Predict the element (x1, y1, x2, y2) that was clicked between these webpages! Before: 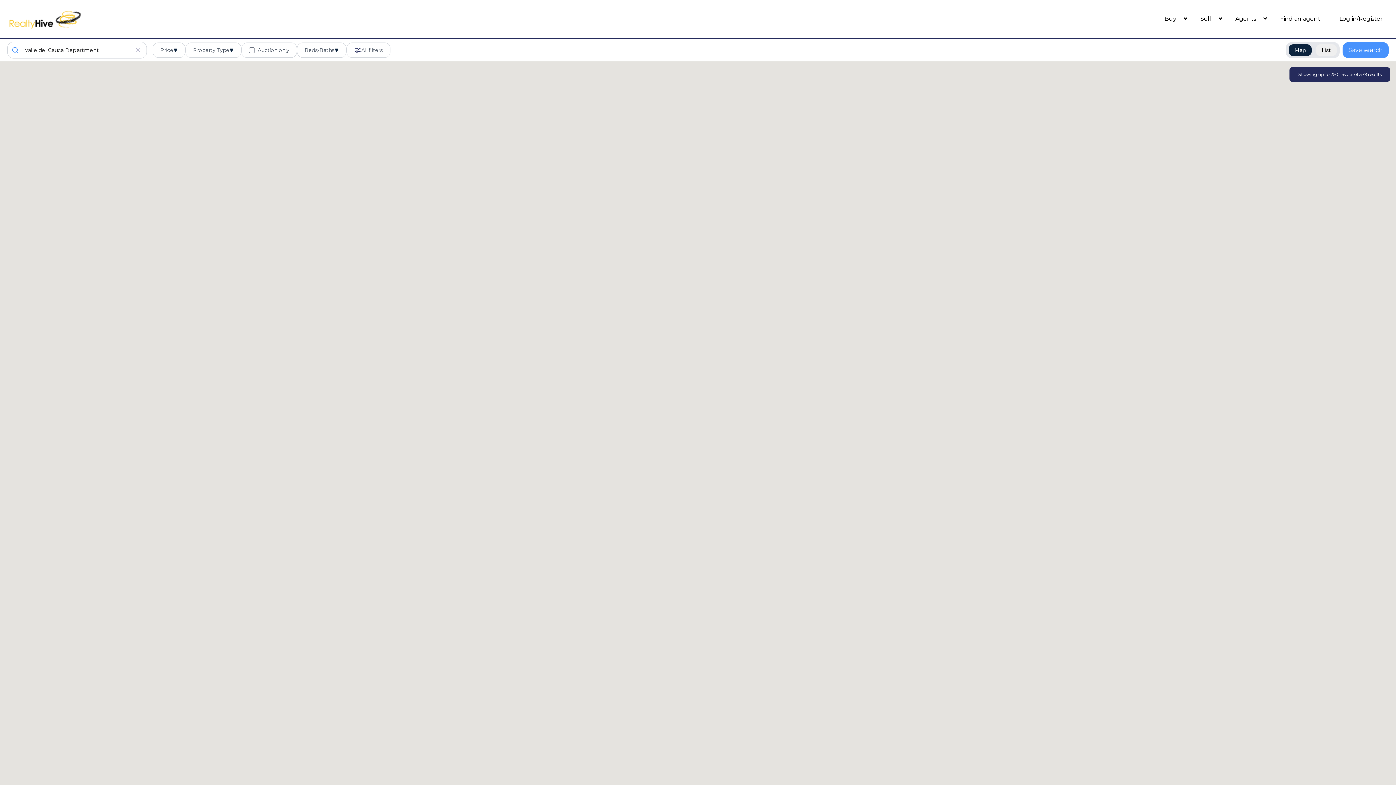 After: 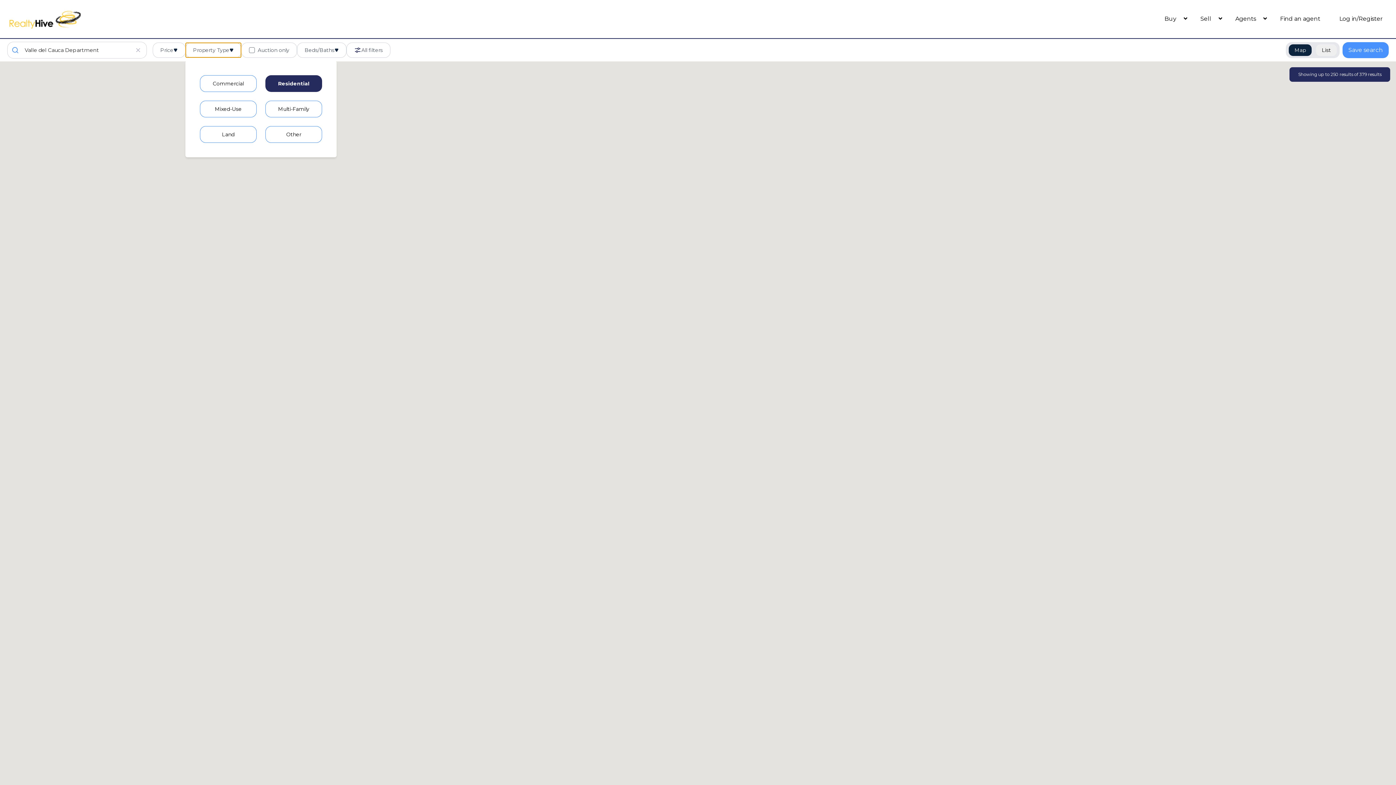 Action: bbox: (185, 42, 241, 57) label: Property Type